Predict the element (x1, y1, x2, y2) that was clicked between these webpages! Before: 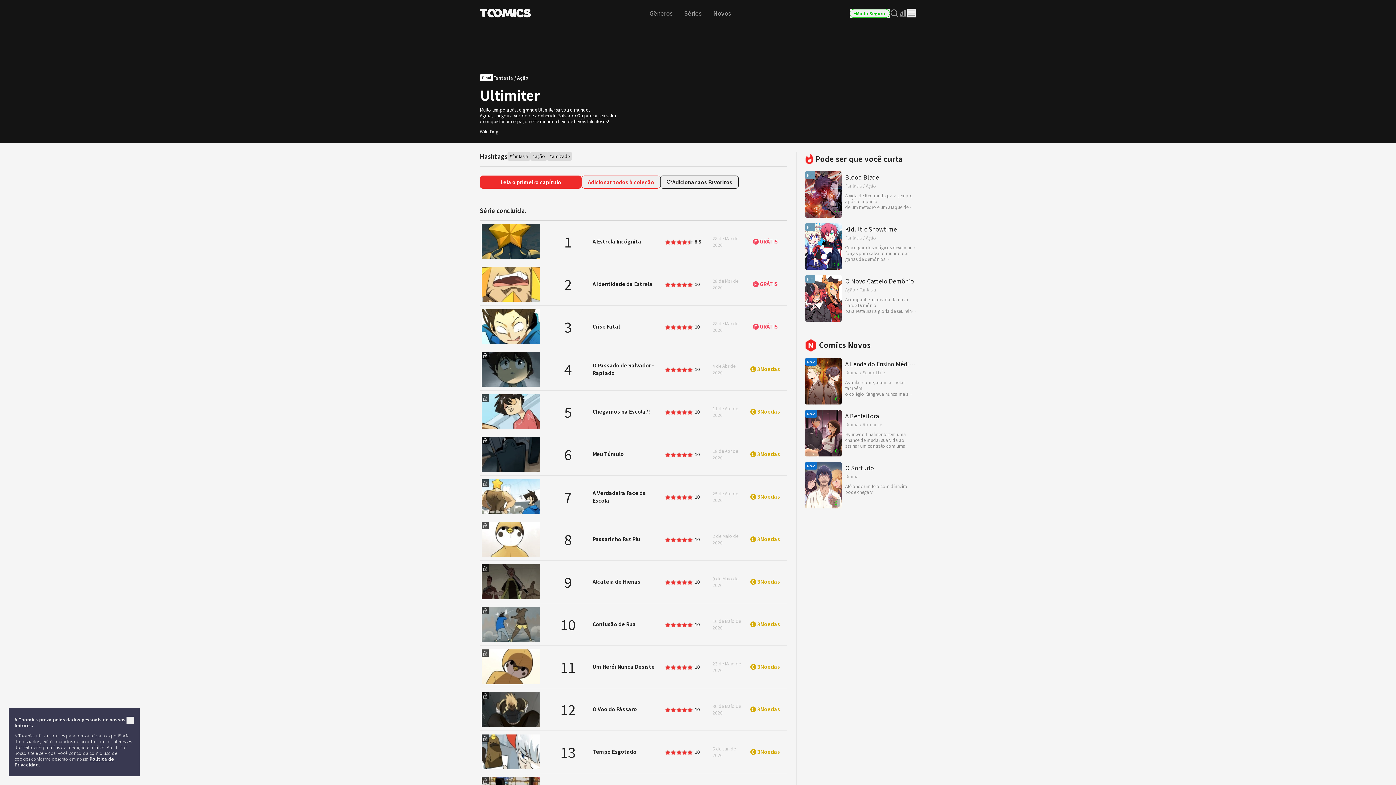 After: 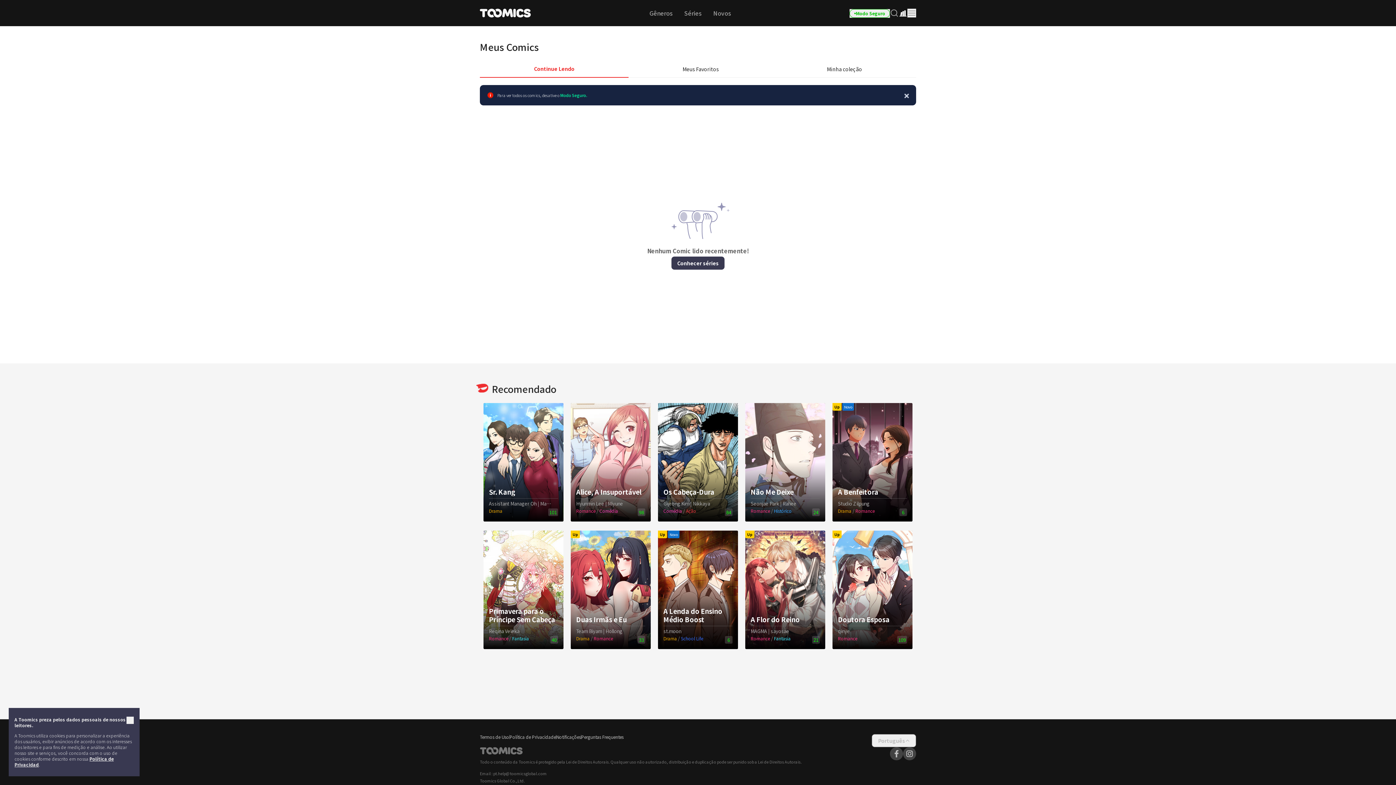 Action: bbox: (898, 8, 907, 17) label: Meus Comics